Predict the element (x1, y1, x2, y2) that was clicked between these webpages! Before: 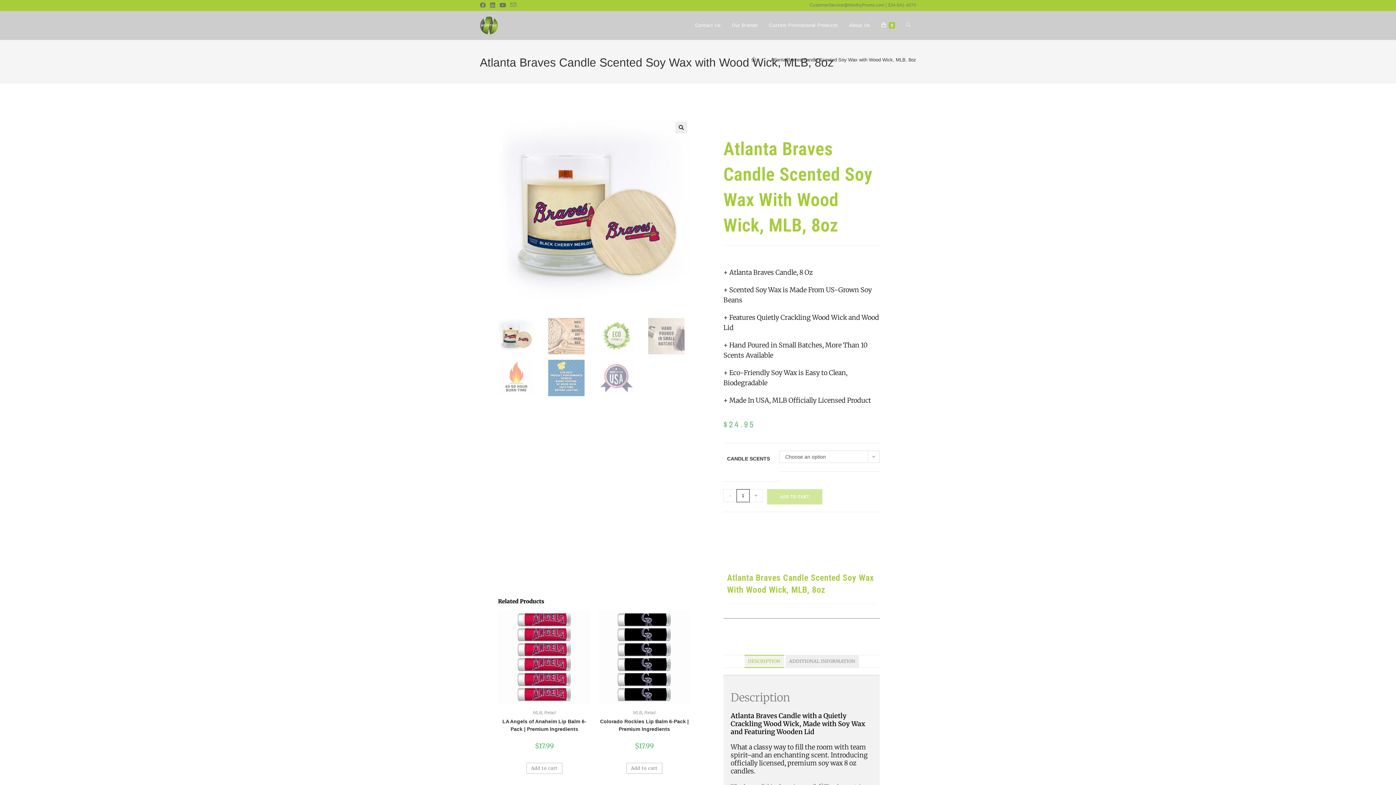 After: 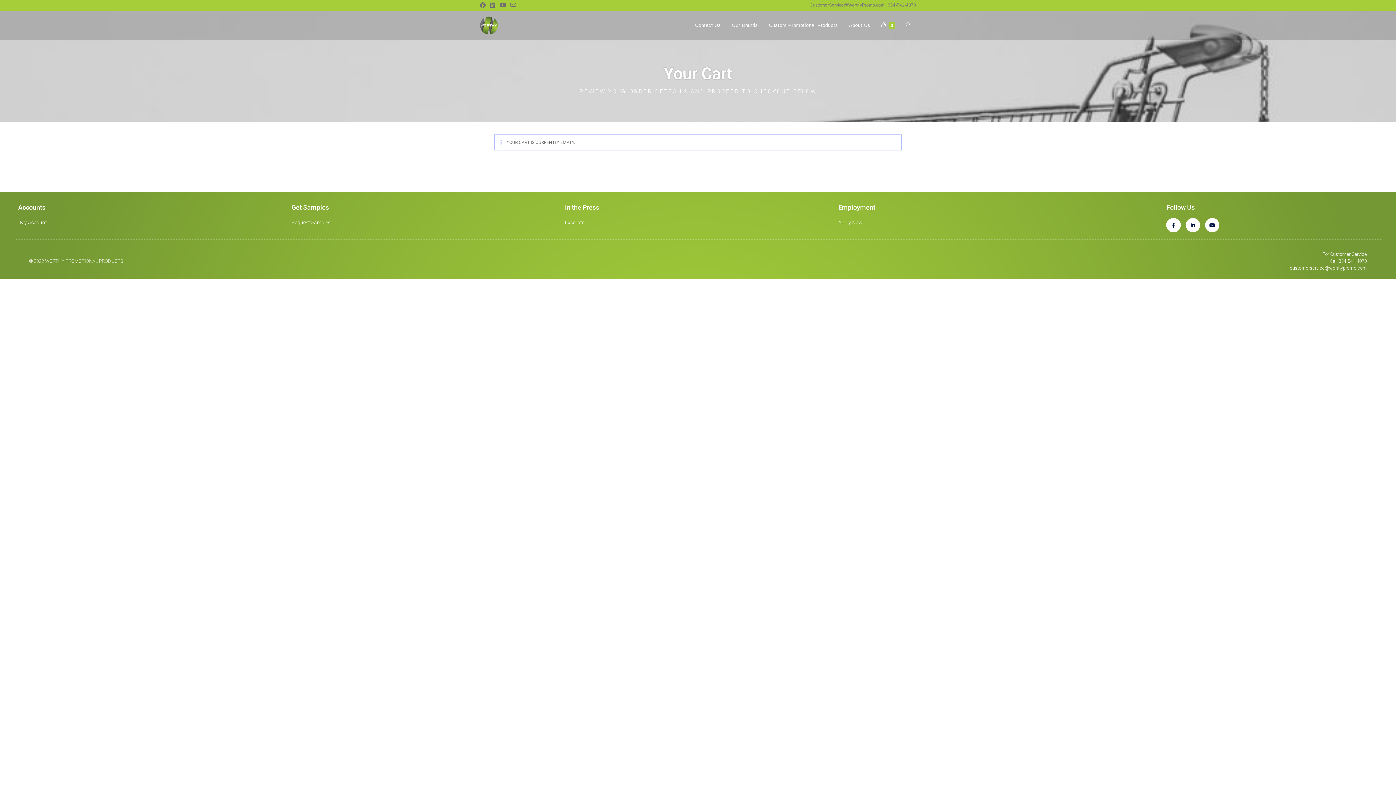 Action: bbox: (876, 10, 900, 40) label: 0